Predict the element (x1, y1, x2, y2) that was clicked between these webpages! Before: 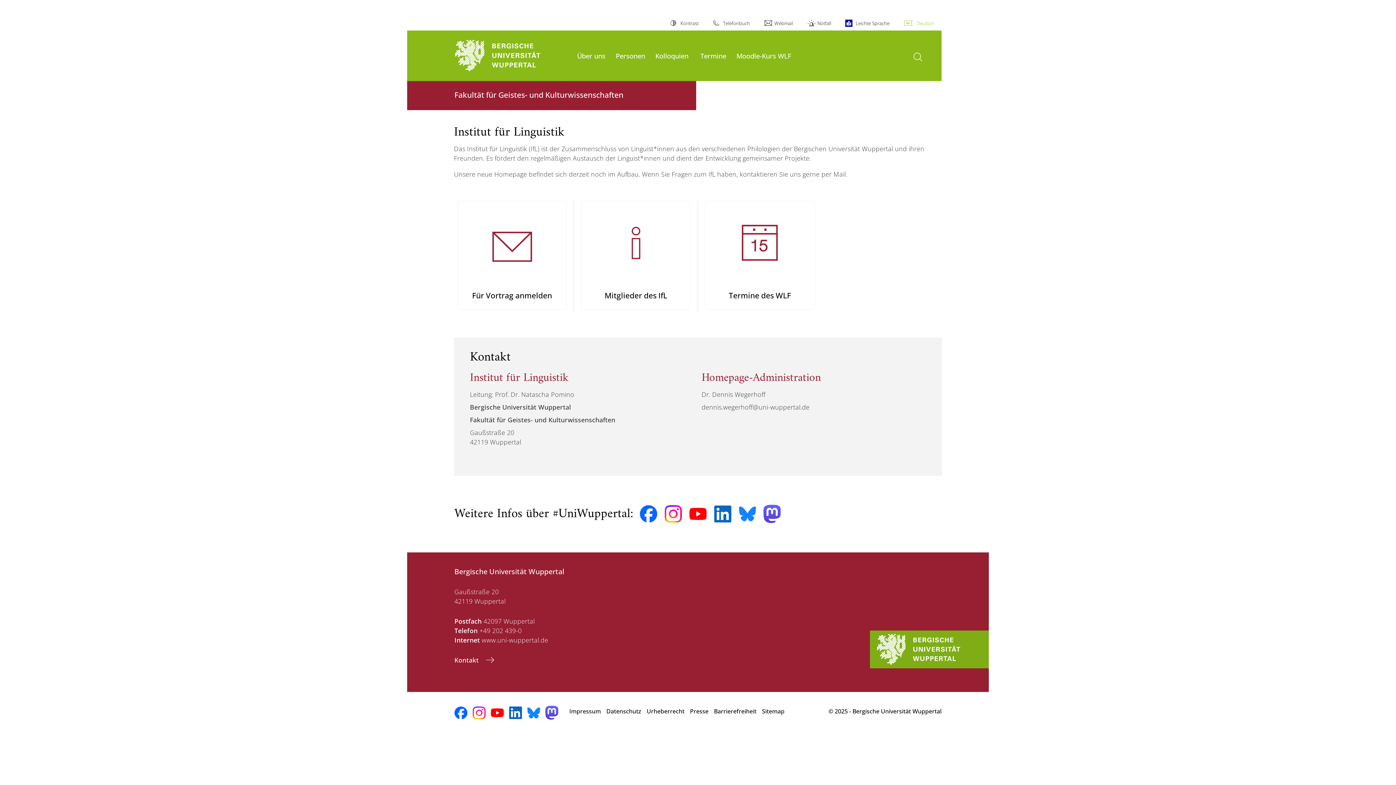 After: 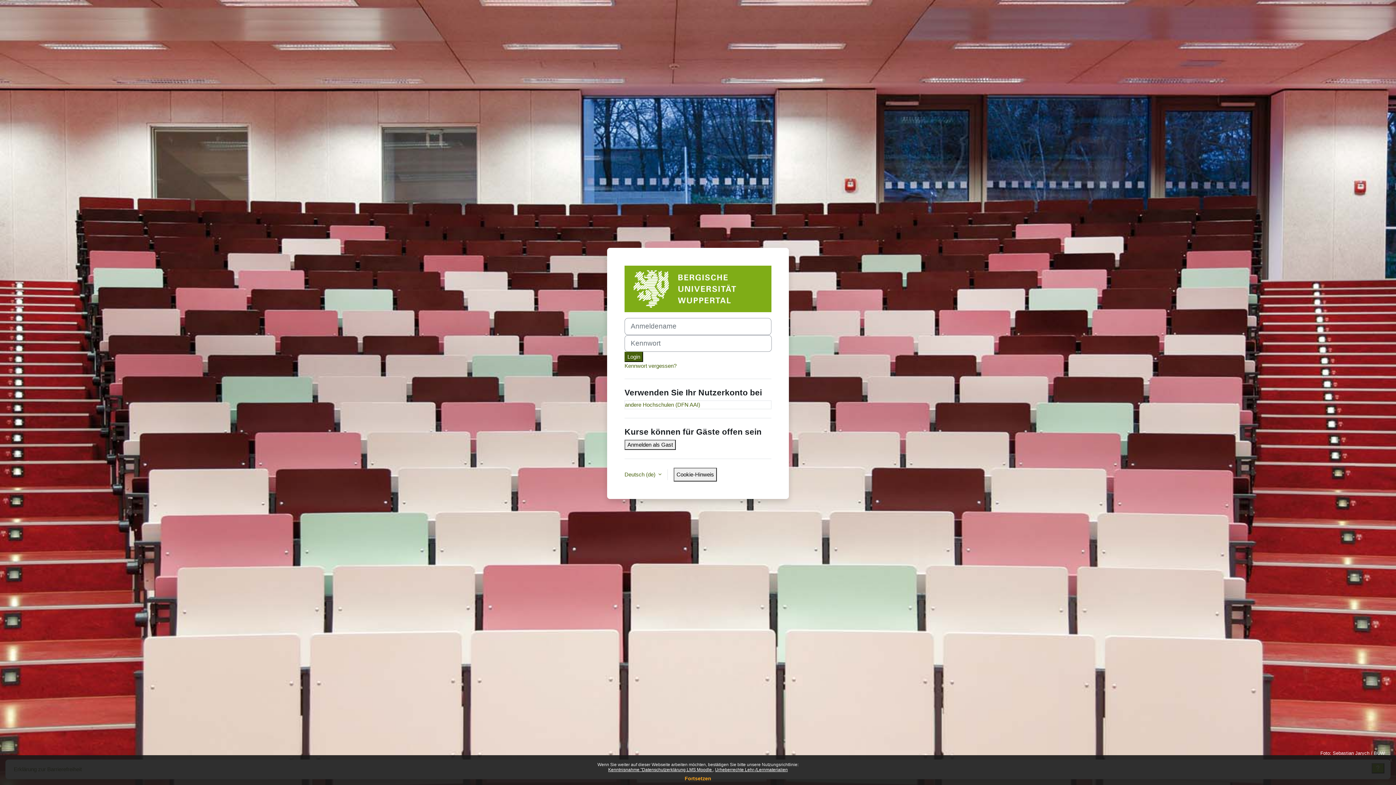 Action: label: Für Vortrag anmelden bbox: (457, 201, 566, 312)